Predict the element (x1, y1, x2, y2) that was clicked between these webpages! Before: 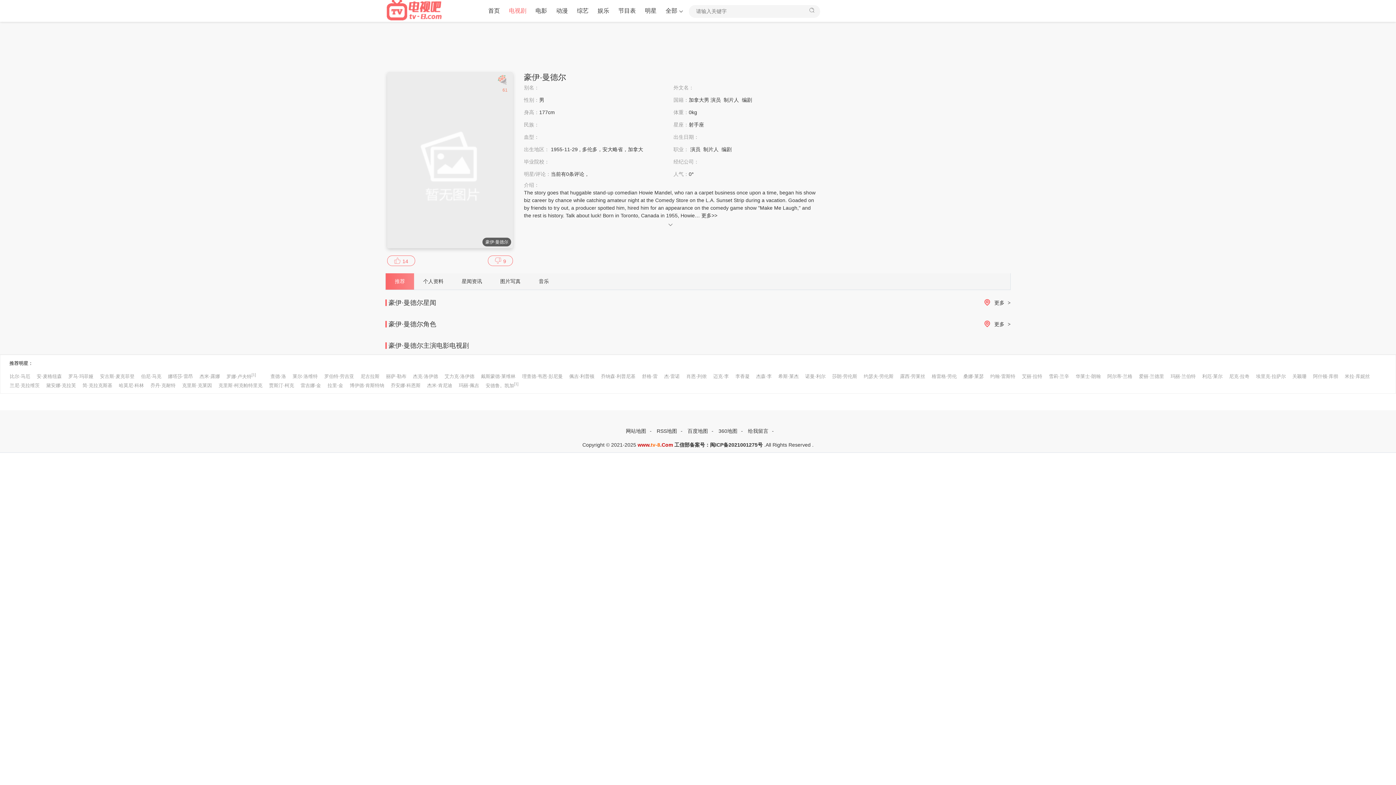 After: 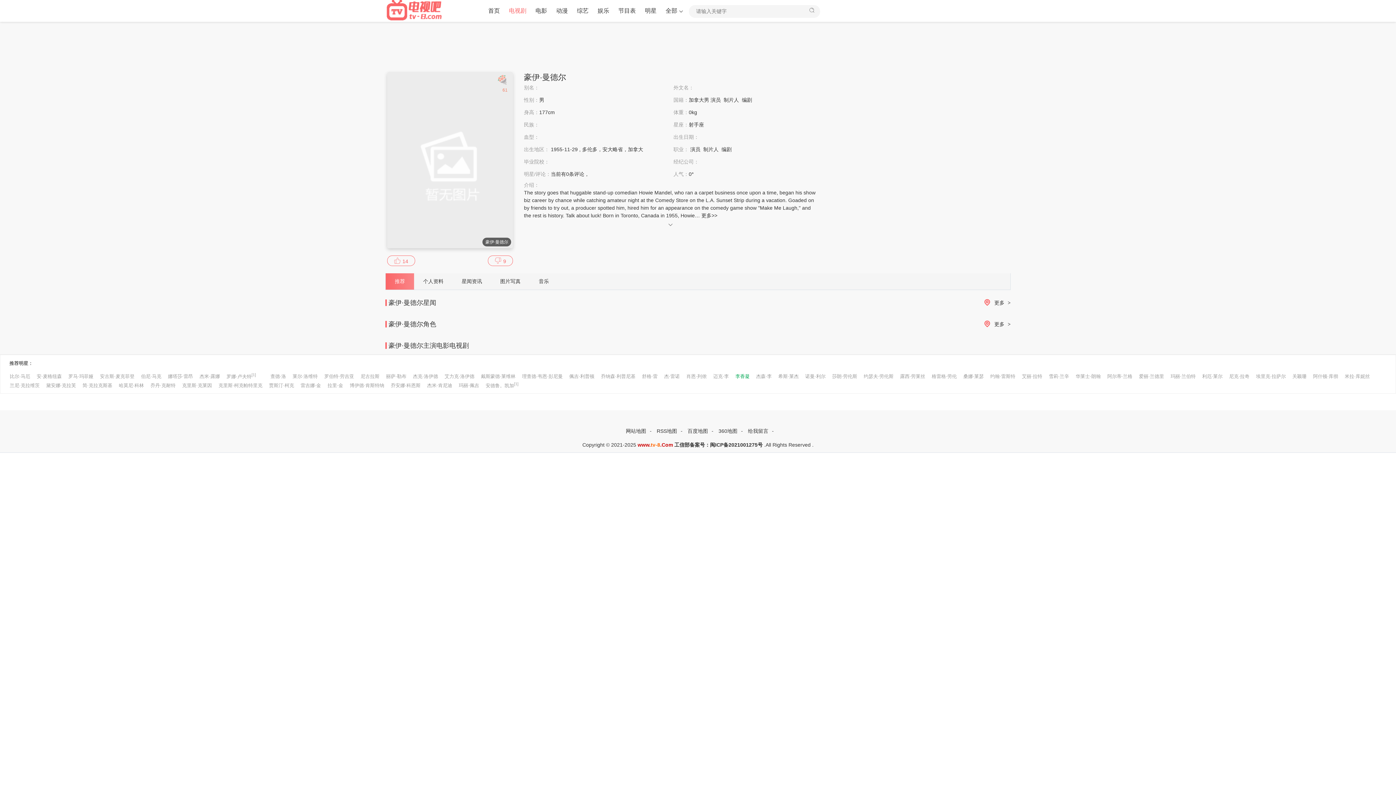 Action: bbox: (735, 373, 749, 380) label: 李香凝